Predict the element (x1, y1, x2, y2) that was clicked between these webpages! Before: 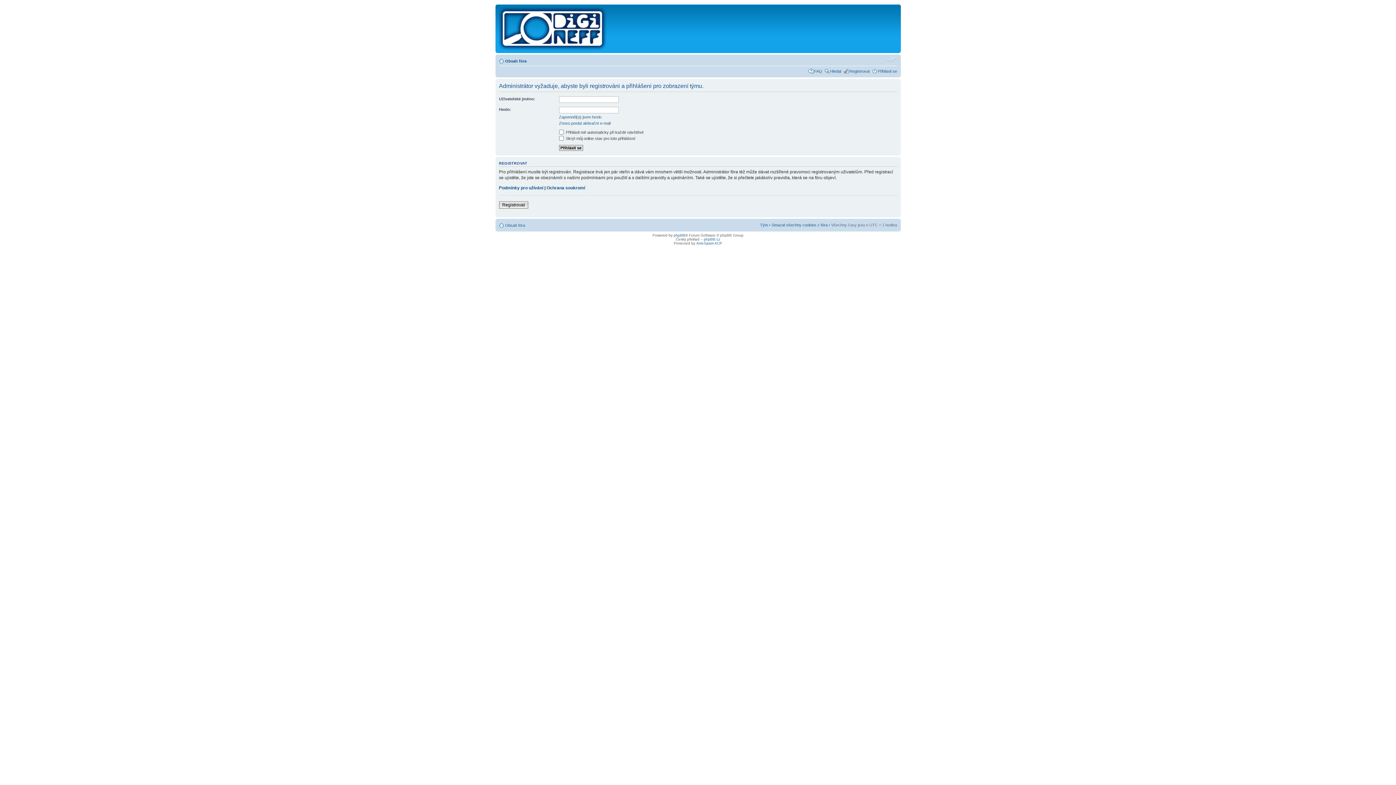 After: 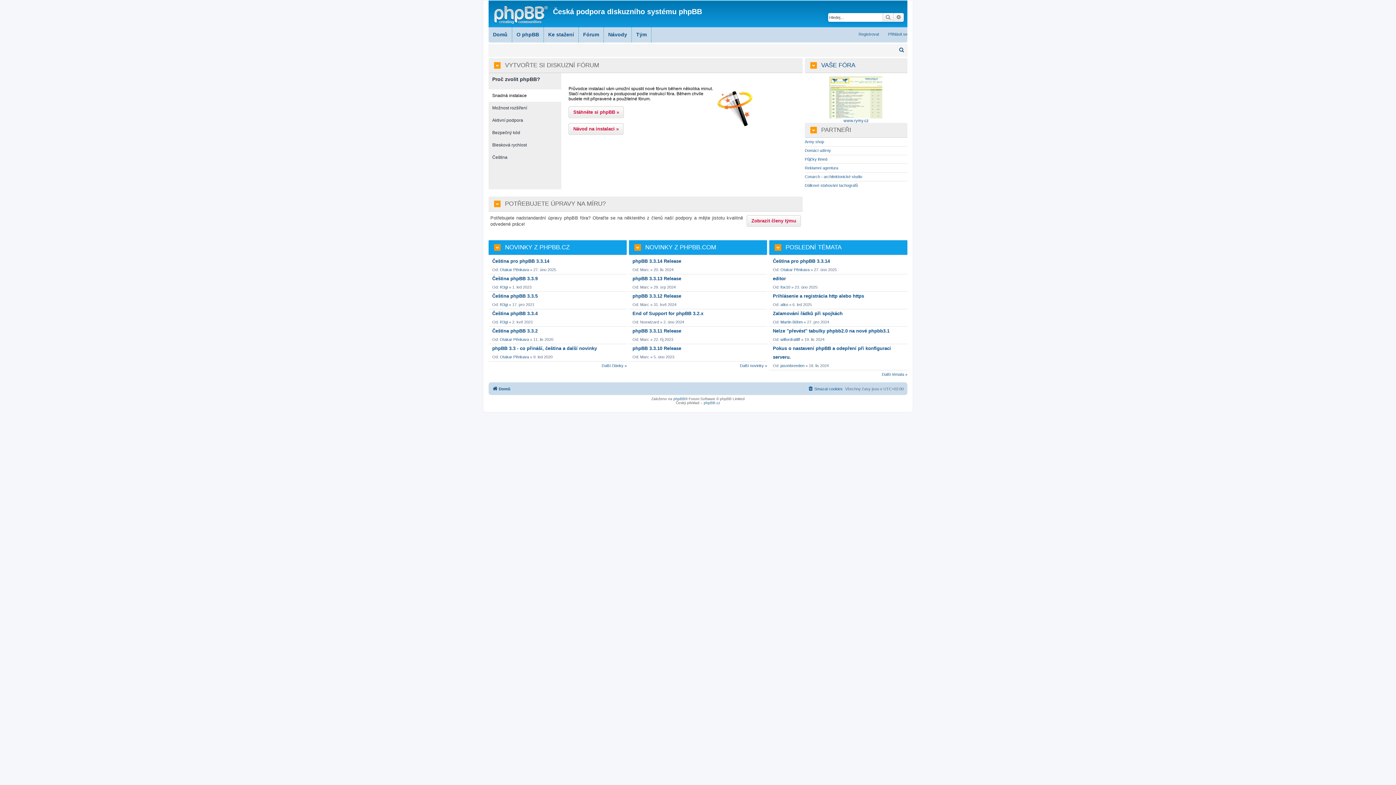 Action: label: phpBB.cz bbox: (704, 237, 720, 241)